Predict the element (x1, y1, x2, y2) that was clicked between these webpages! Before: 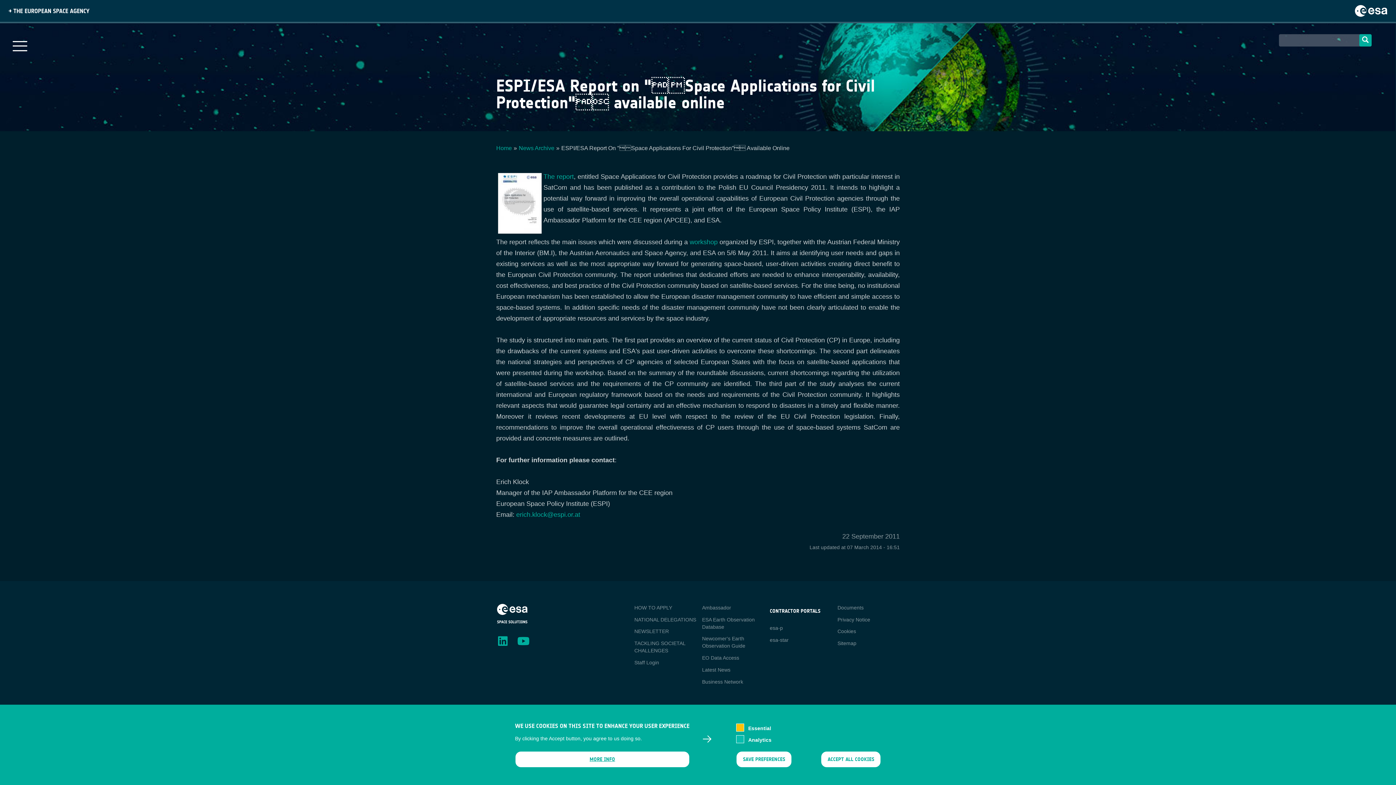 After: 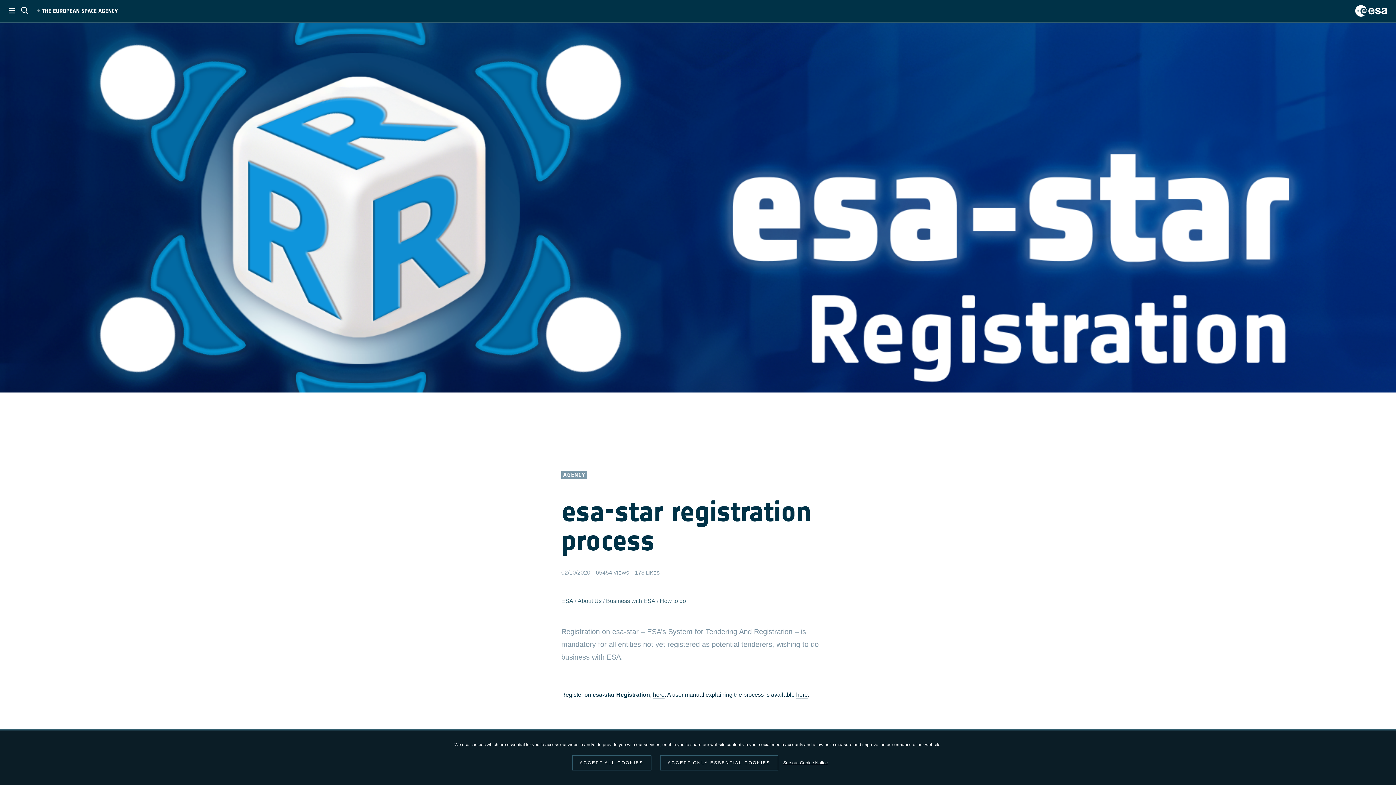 Action: bbox: (770, 637, 788, 643) label: esa-star